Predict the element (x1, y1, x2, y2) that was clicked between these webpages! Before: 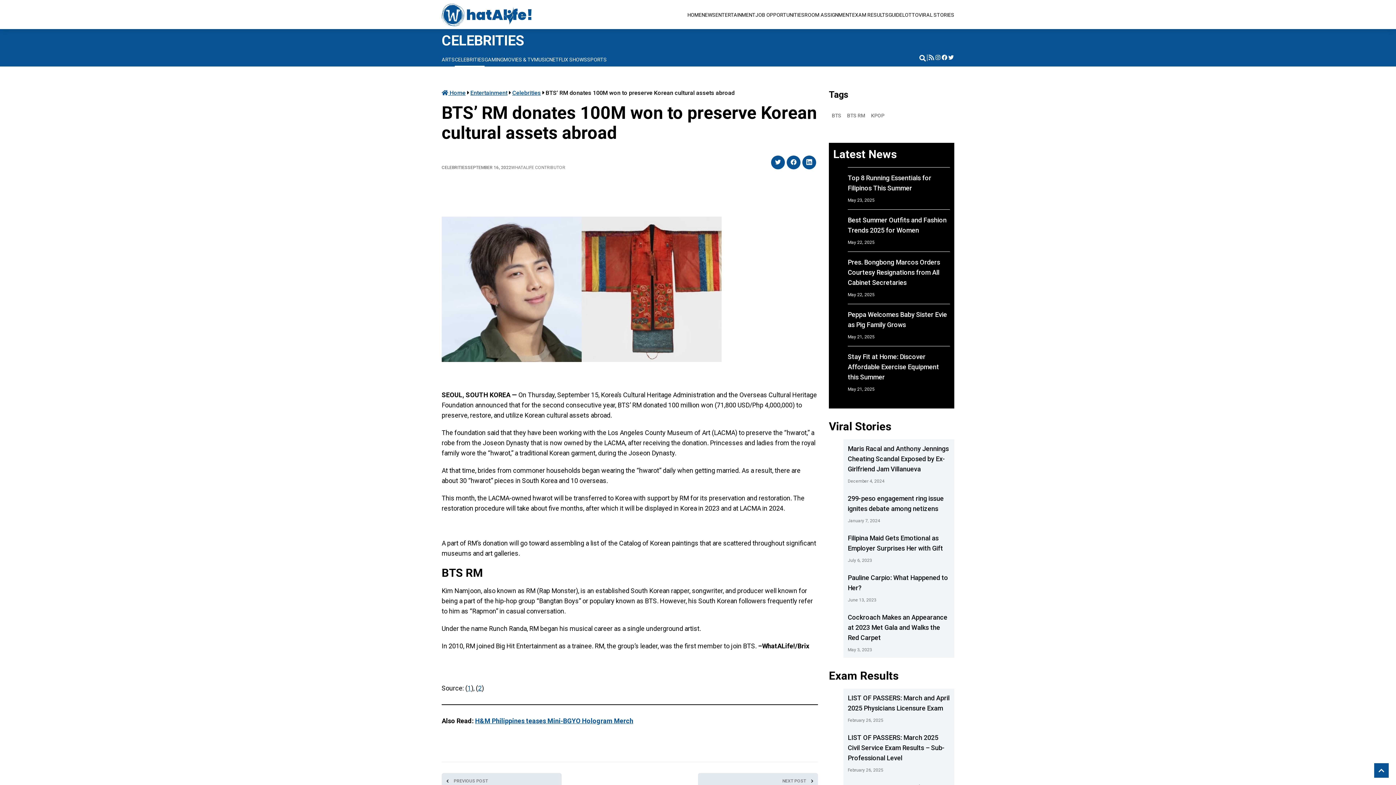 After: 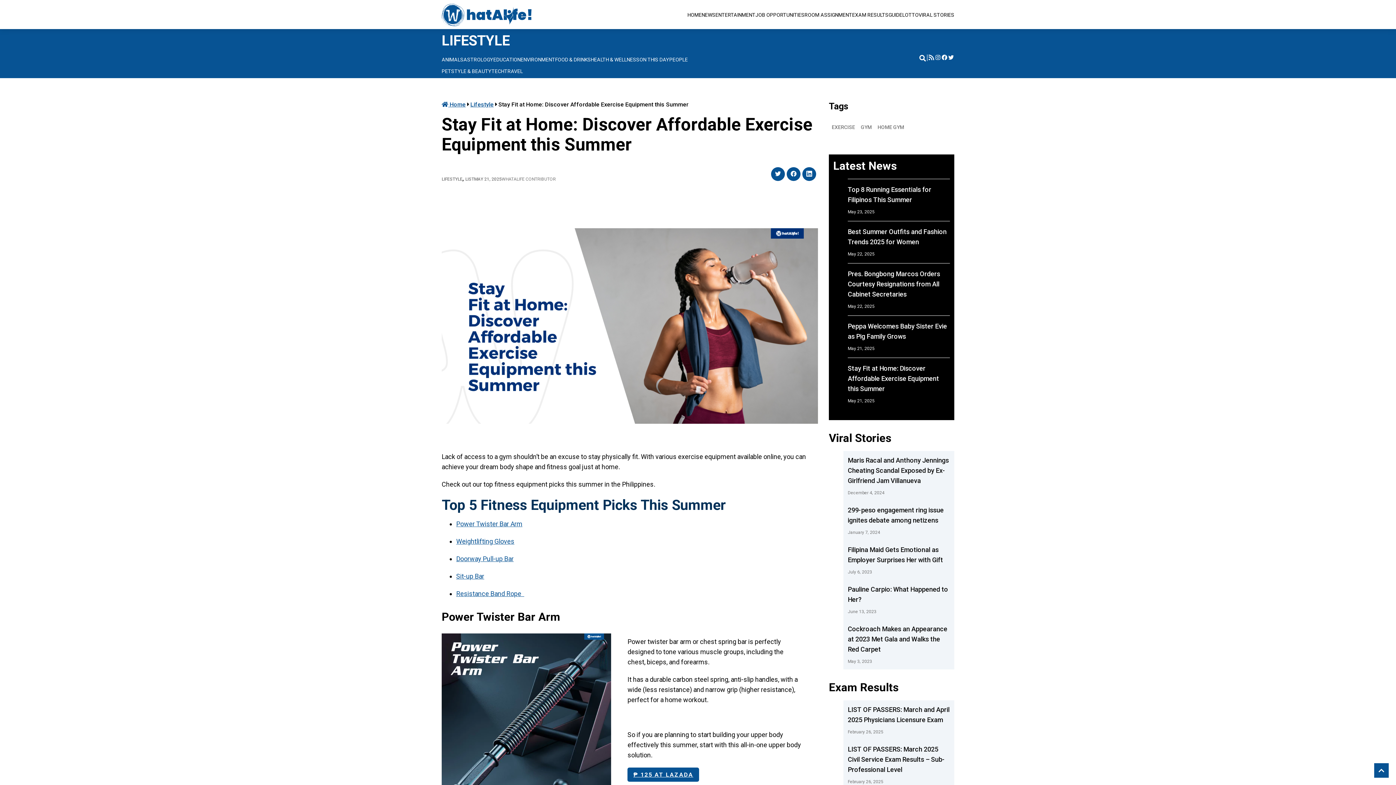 Action: label: Stay Fit at Home: Discover Affordable Exercise Equipment this Summer bbox: (848, 353, 939, 381)